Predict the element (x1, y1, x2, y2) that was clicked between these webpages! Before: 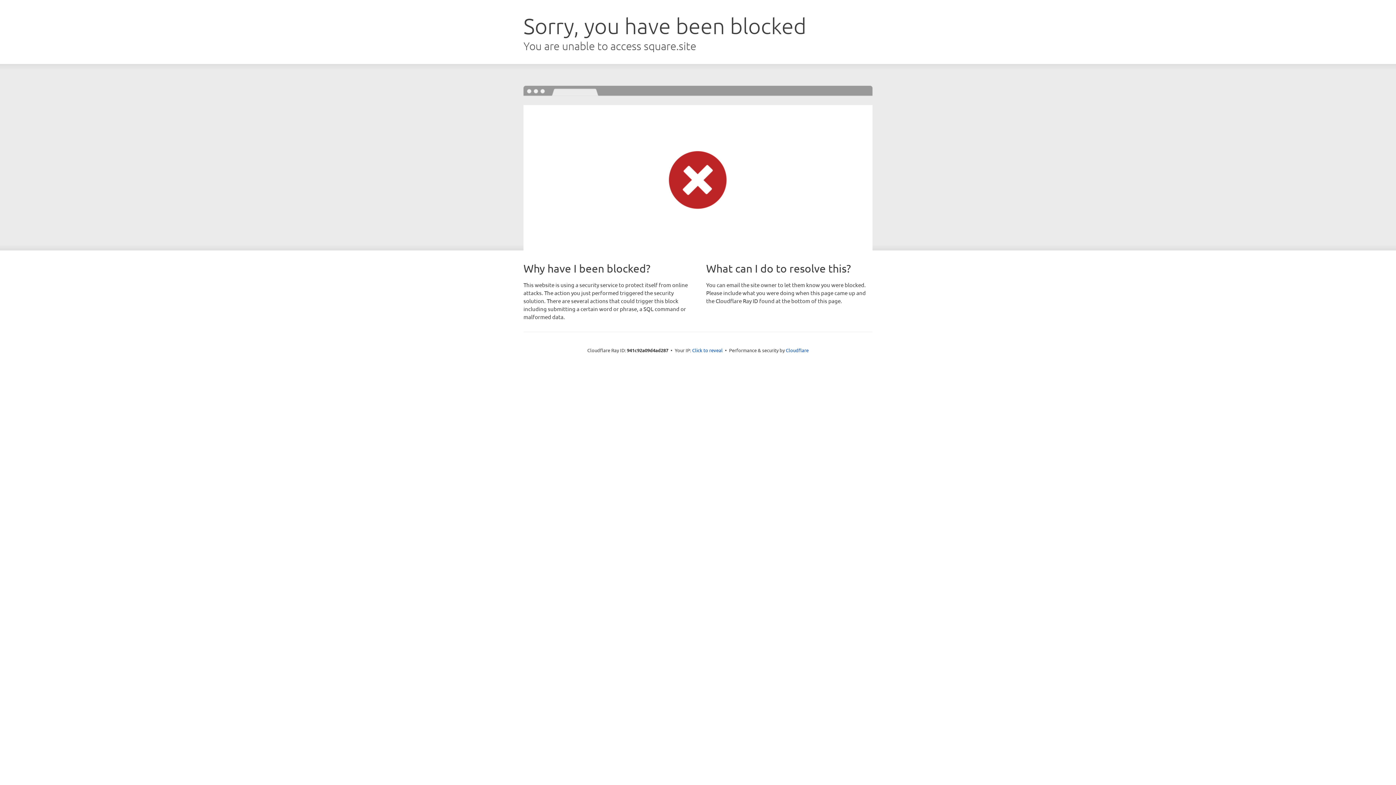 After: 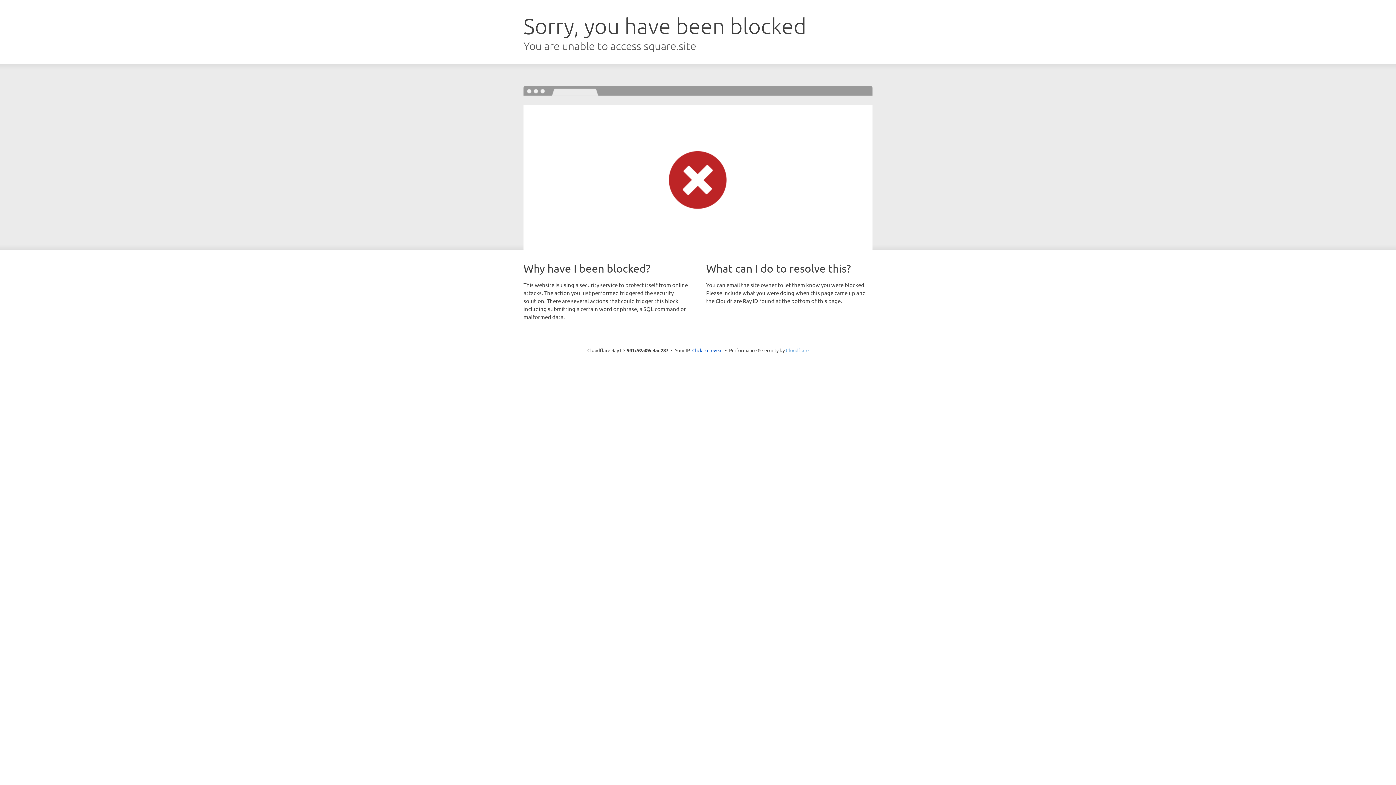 Action: bbox: (786, 347, 808, 353) label: Cloudflare